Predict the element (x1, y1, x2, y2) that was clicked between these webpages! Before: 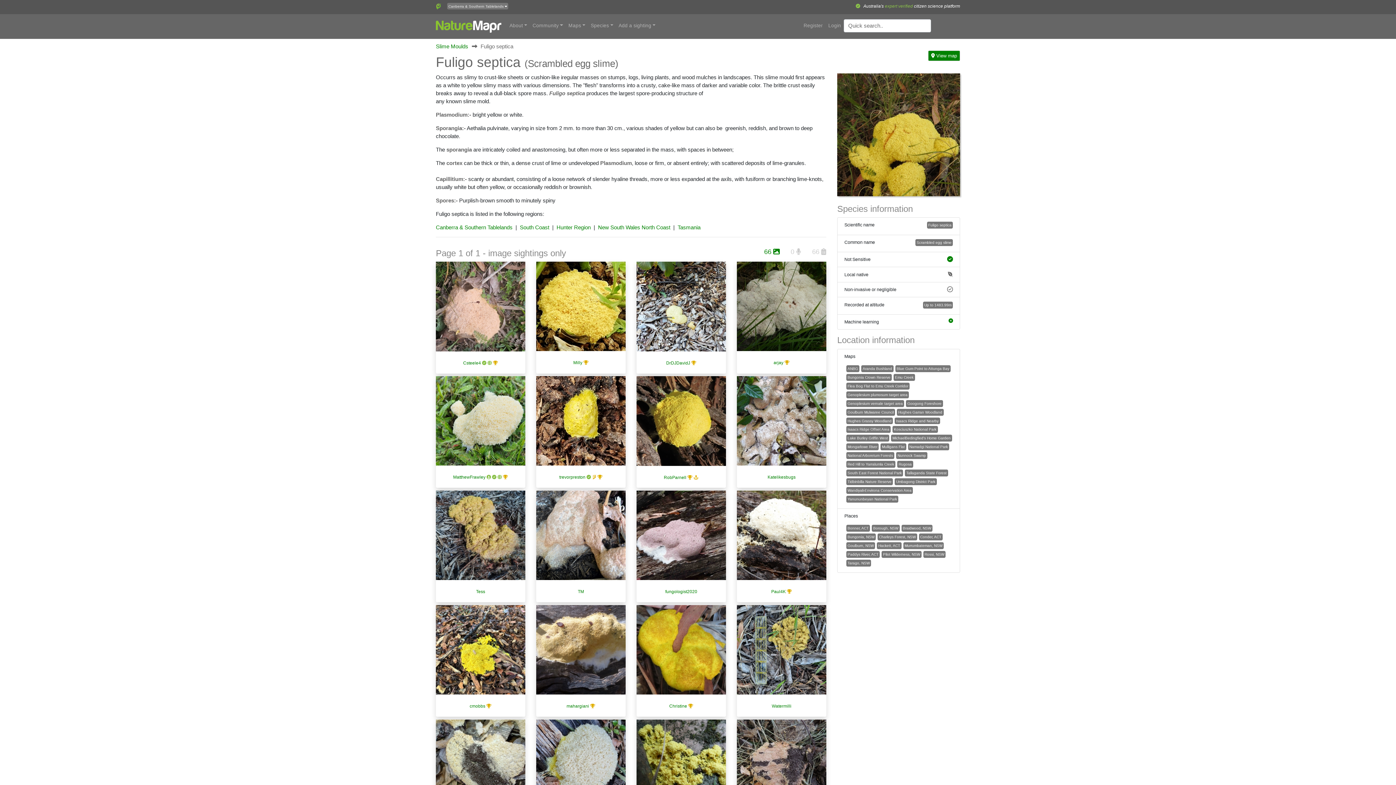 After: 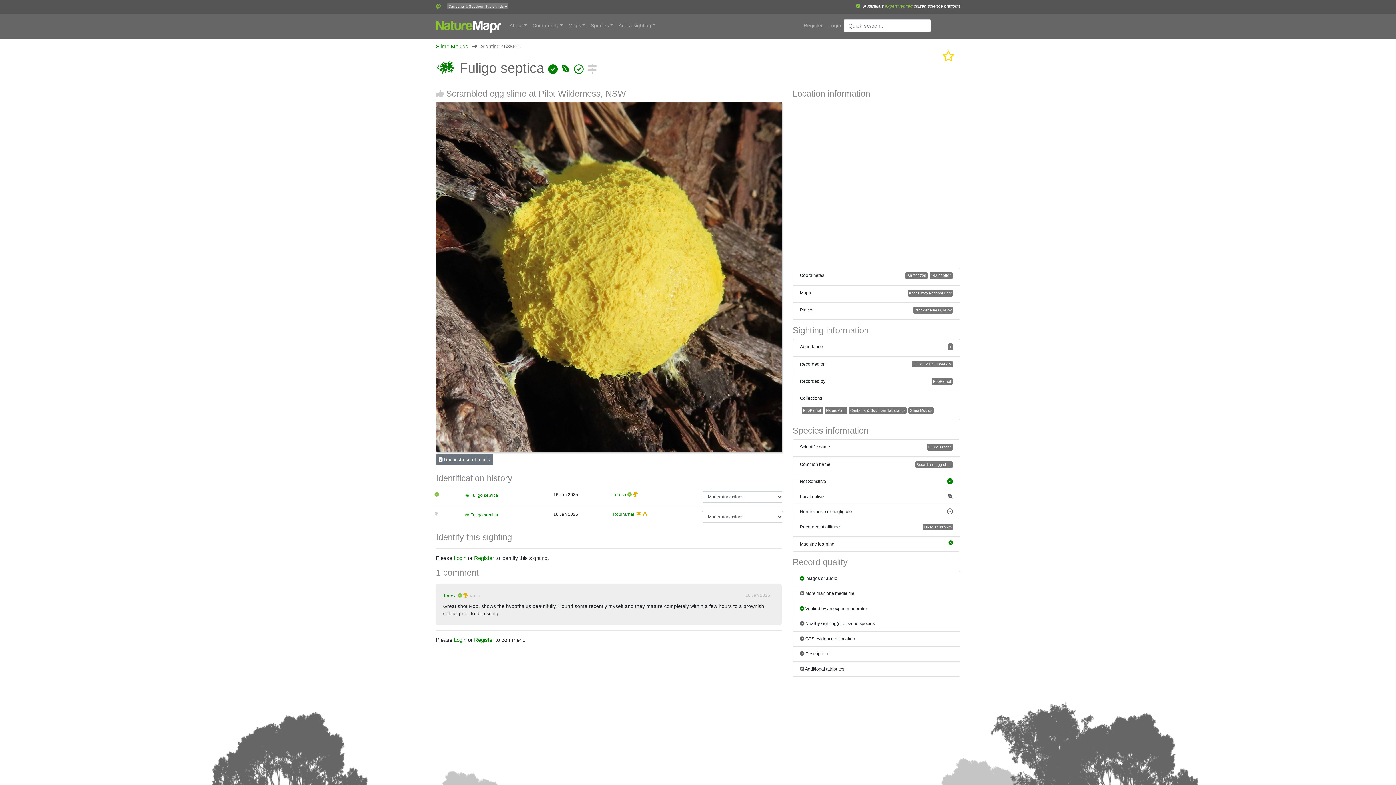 Action: bbox: (636, 376, 726, 473)